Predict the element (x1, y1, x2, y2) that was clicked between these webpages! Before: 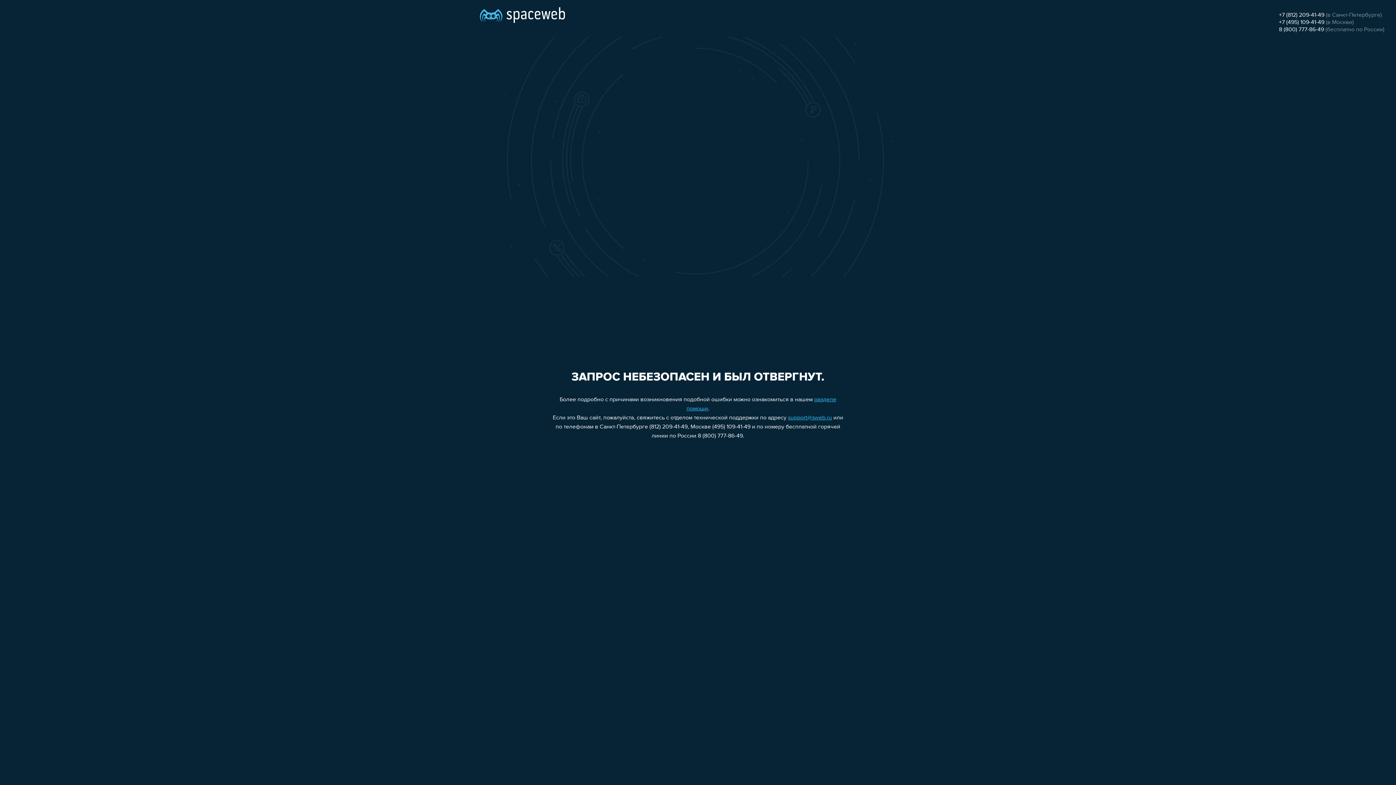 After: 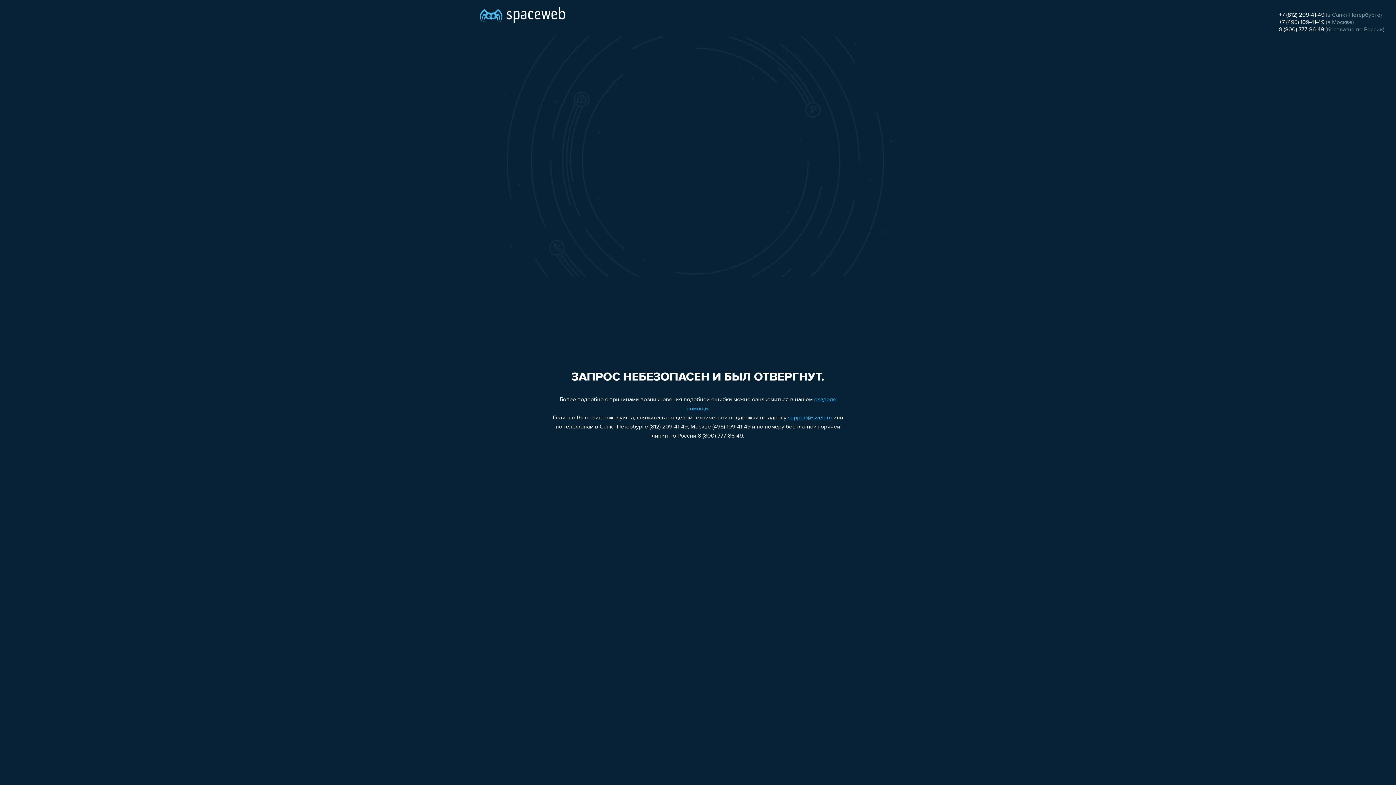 Action: bbox: (1279, 19, 1324, 25) label: +7 (495) 109-41-49